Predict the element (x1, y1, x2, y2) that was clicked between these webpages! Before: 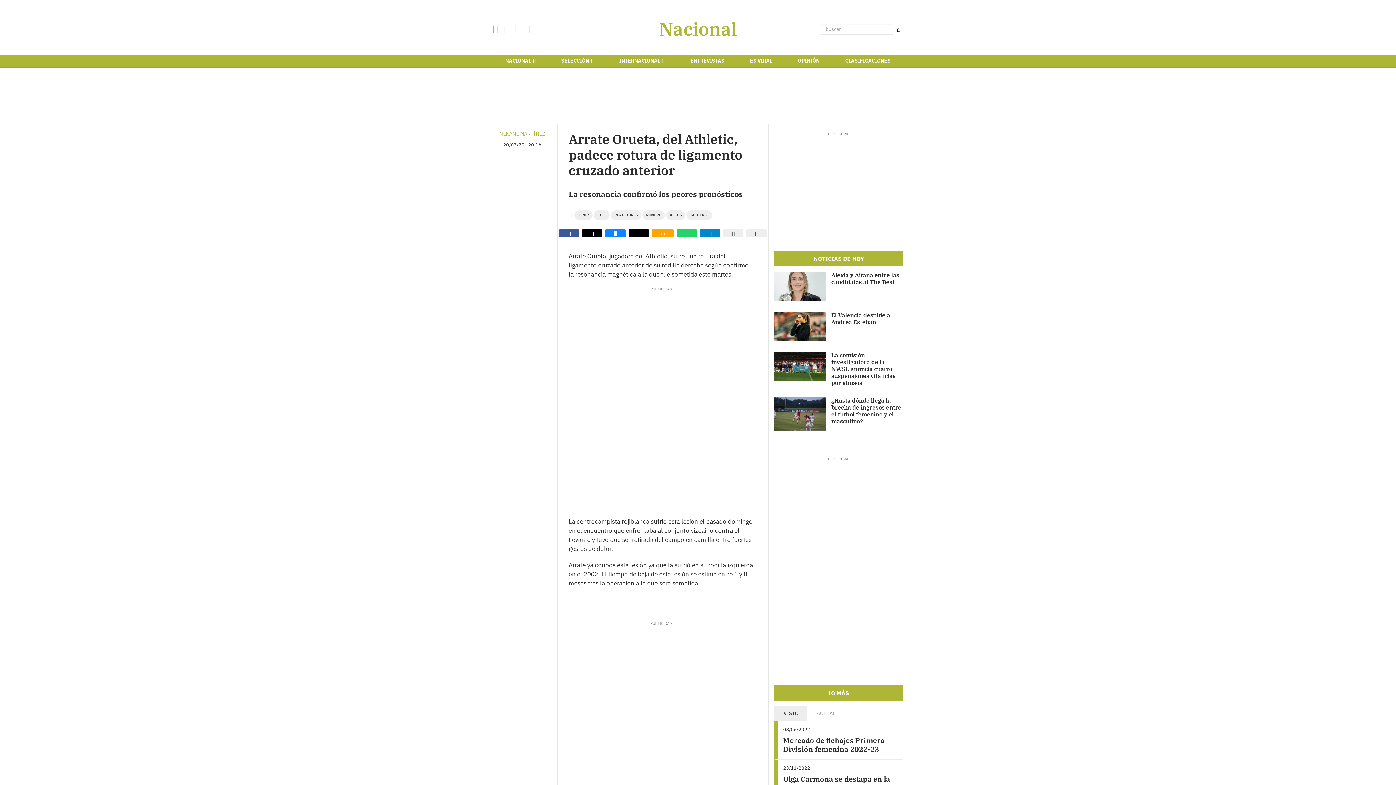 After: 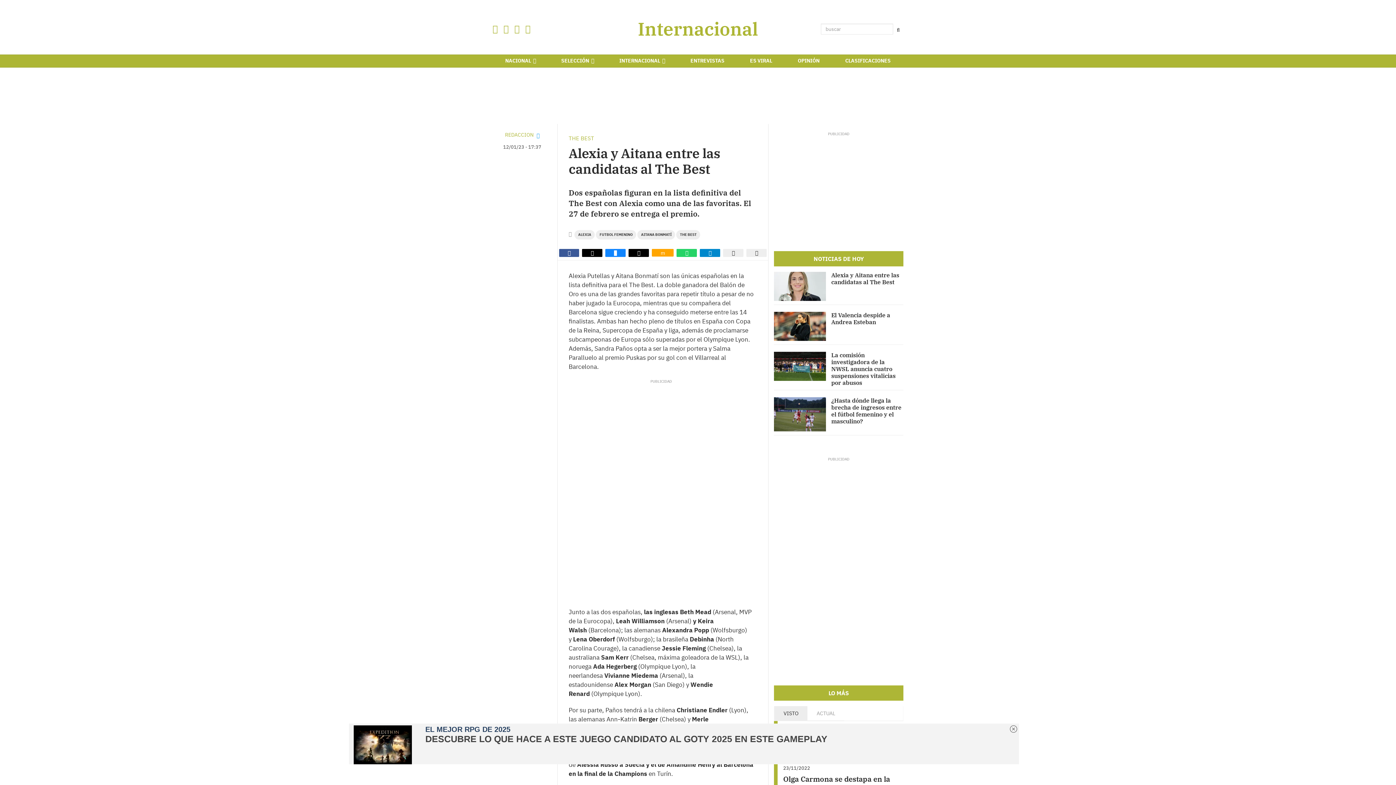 Action: bbox: (774, 272, 826, 301)